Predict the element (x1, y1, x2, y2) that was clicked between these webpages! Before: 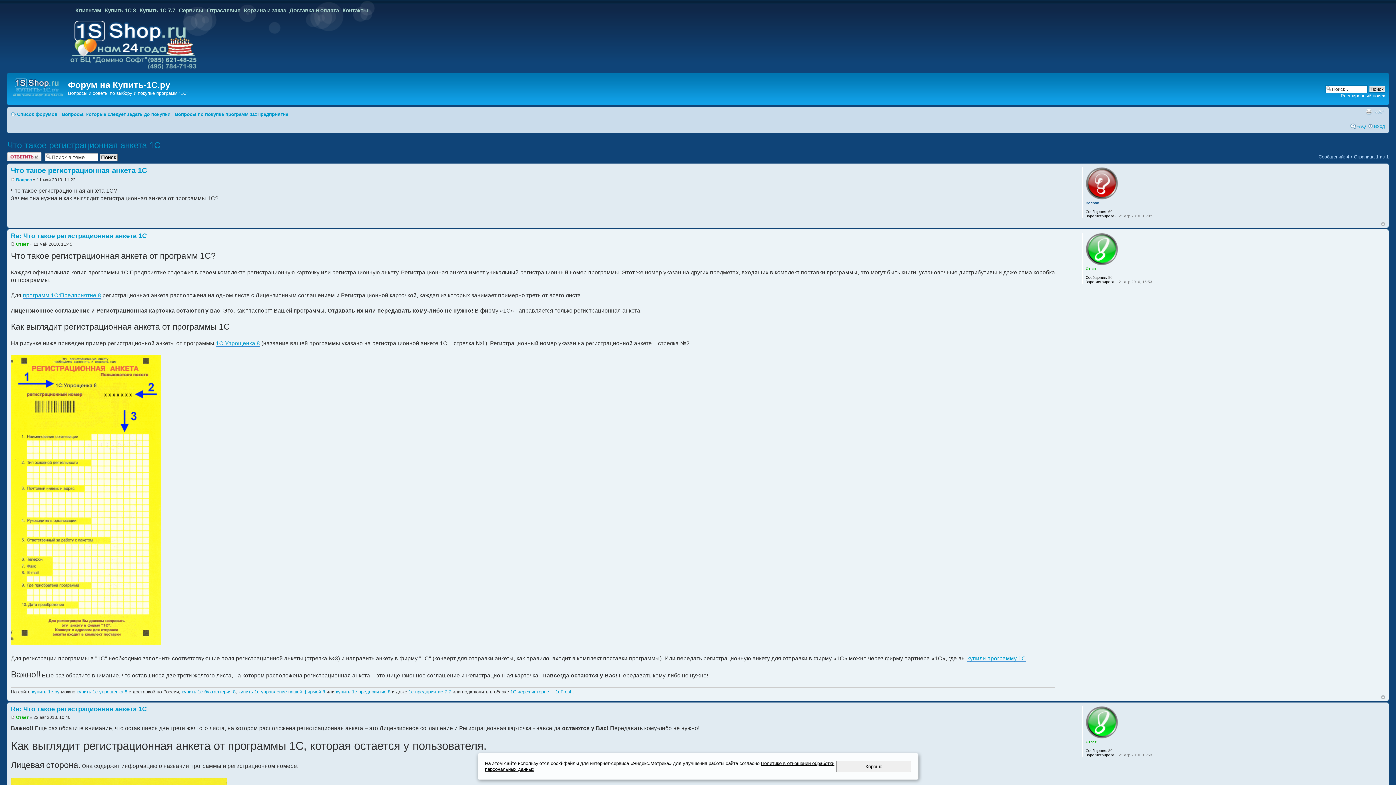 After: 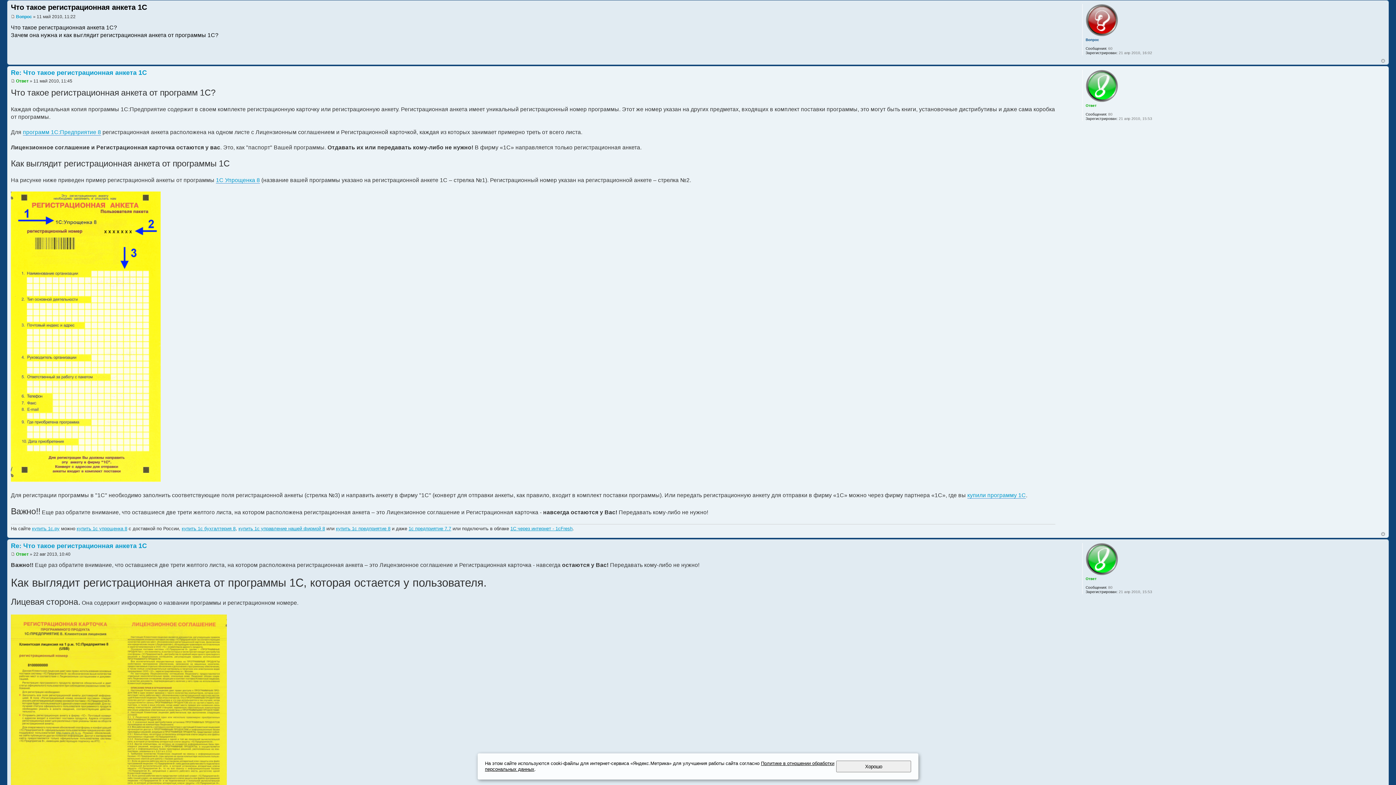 Action: label: Что такое регистрационная анкета 1С bbox: (10, 166, 146, 174)